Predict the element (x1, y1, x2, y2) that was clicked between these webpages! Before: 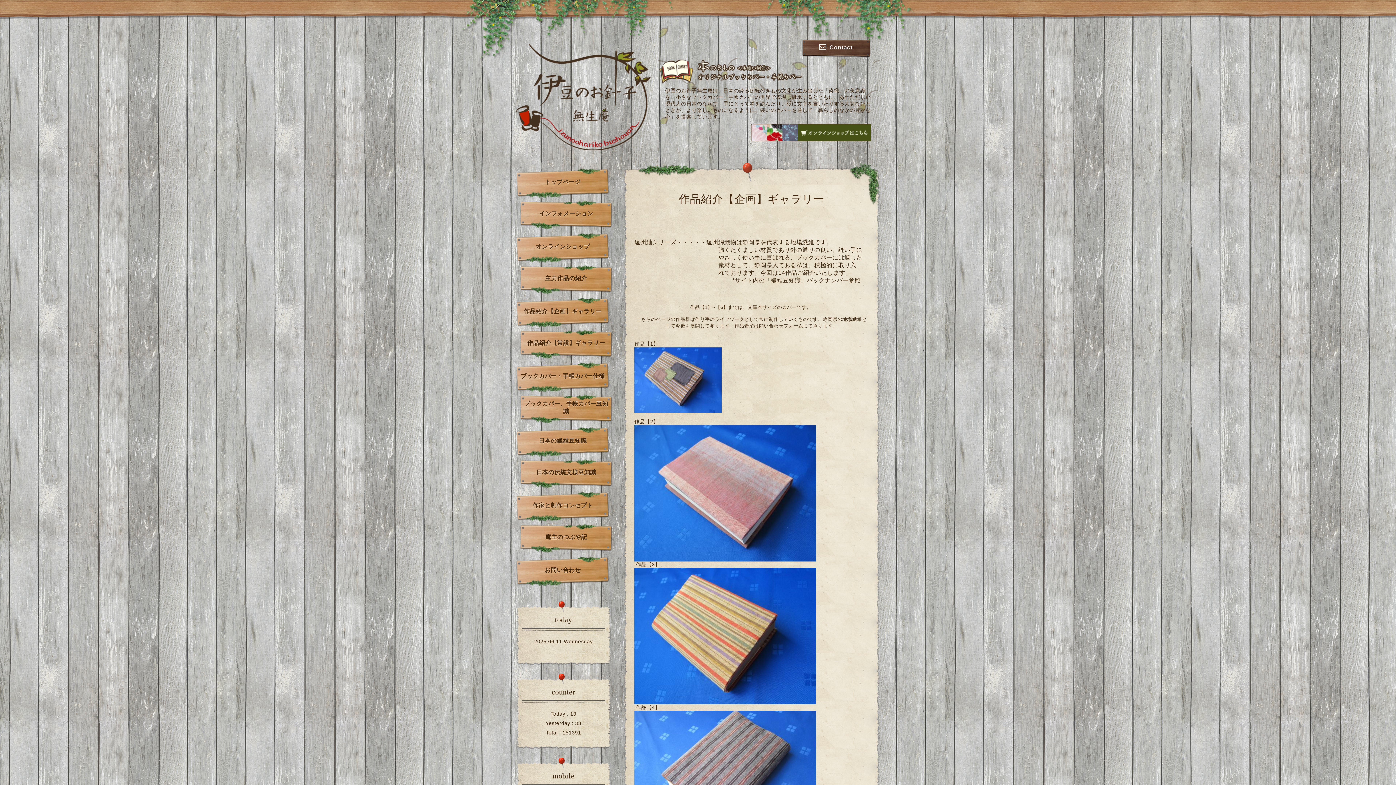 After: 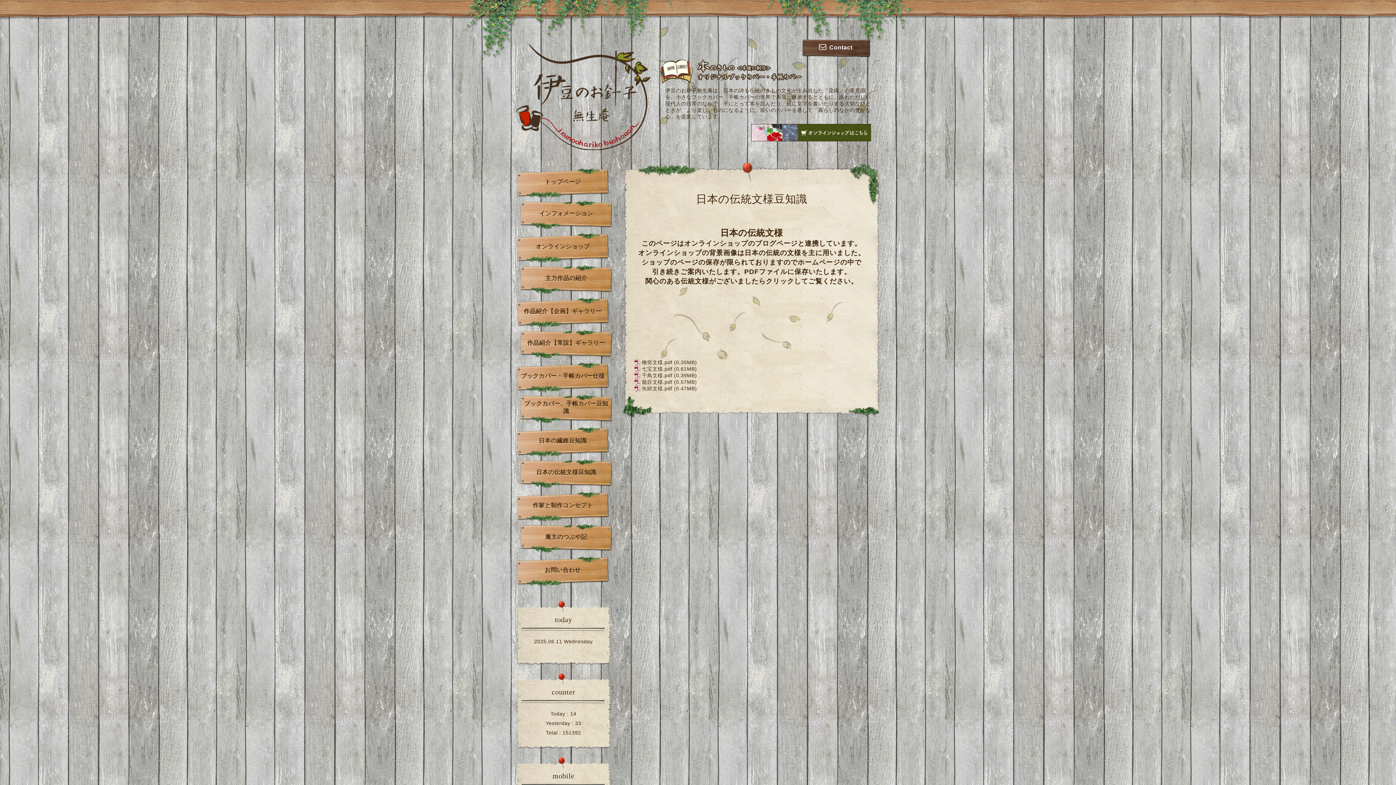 Action: bbox: (520, 459, 612, 488) label: 日本の伝統文様豆知識